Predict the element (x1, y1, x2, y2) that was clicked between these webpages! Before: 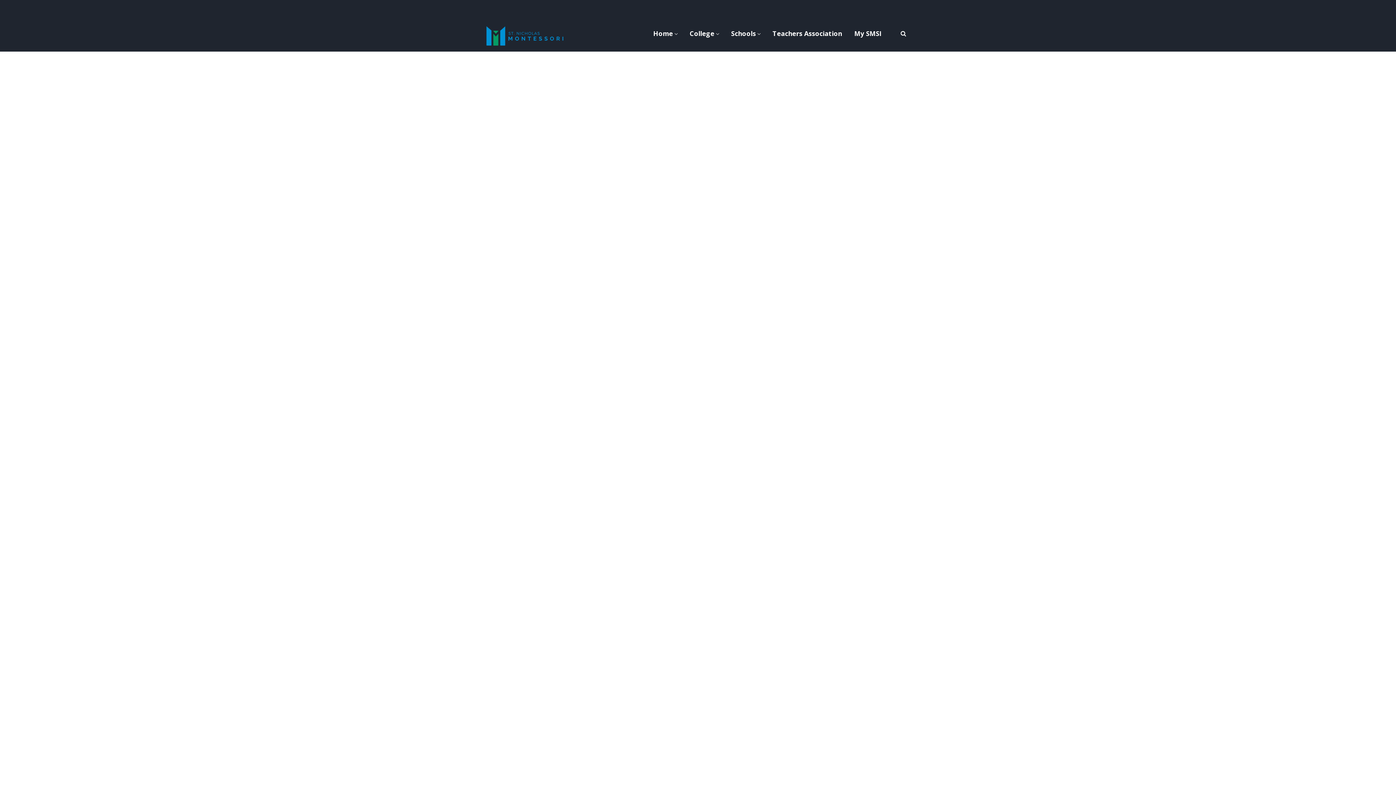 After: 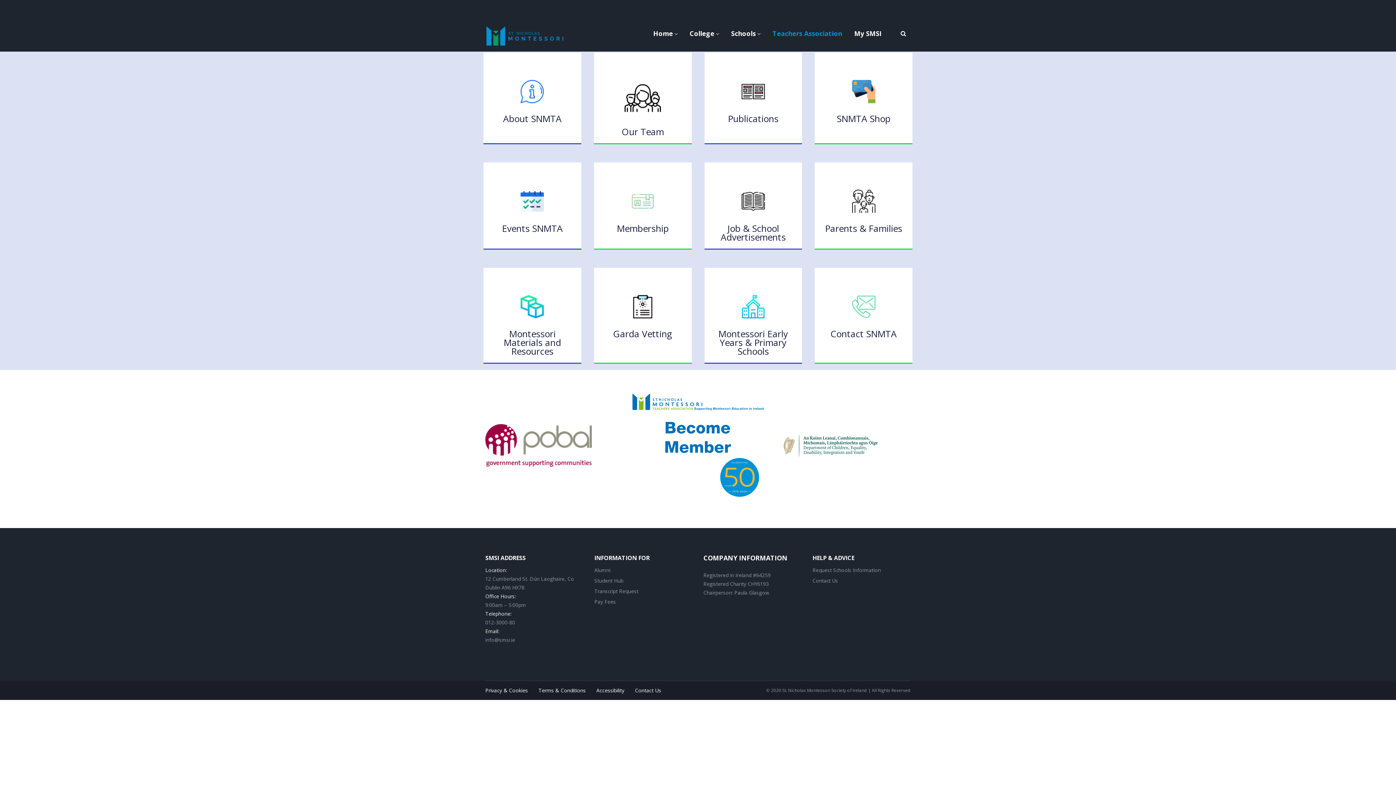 Action: label: Teachers Association bbox: (768, 16, 846, 51)